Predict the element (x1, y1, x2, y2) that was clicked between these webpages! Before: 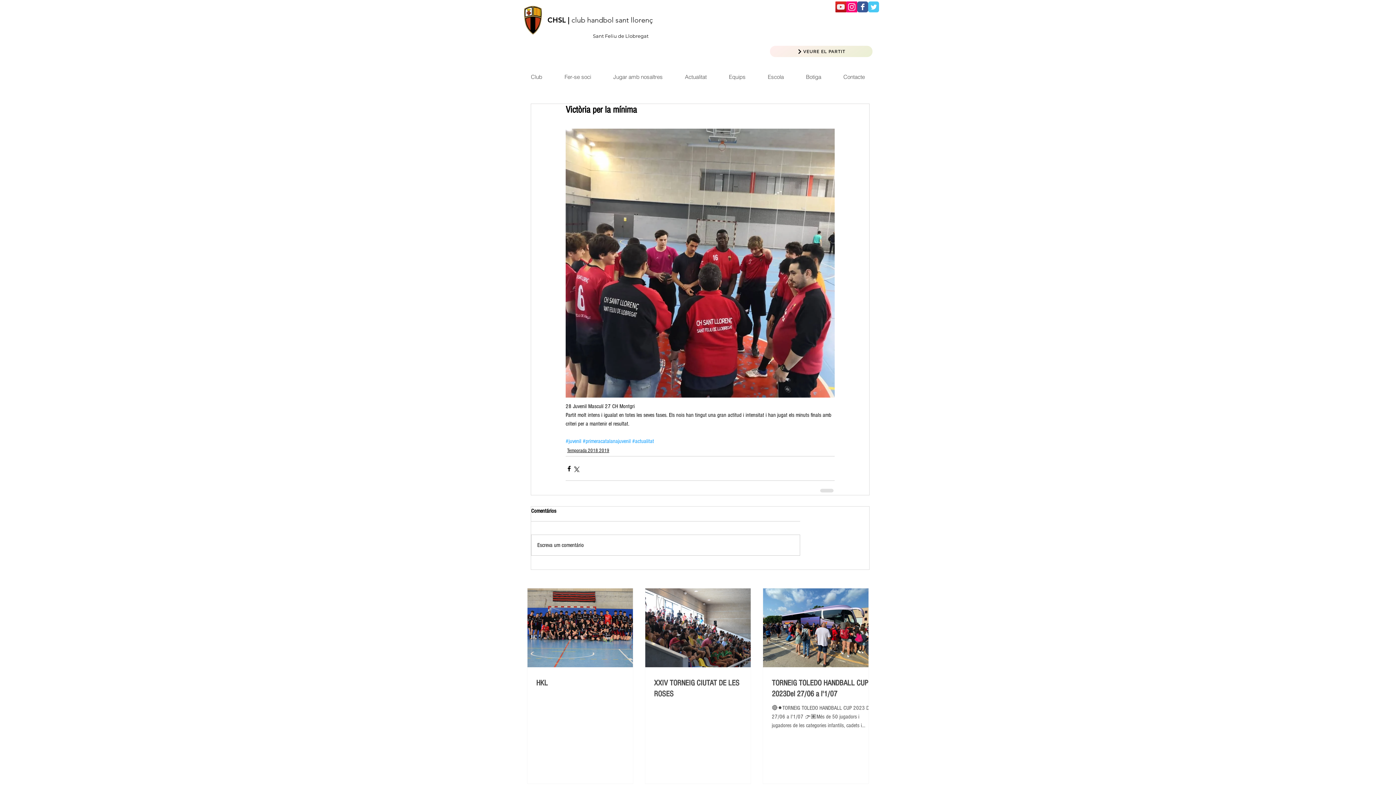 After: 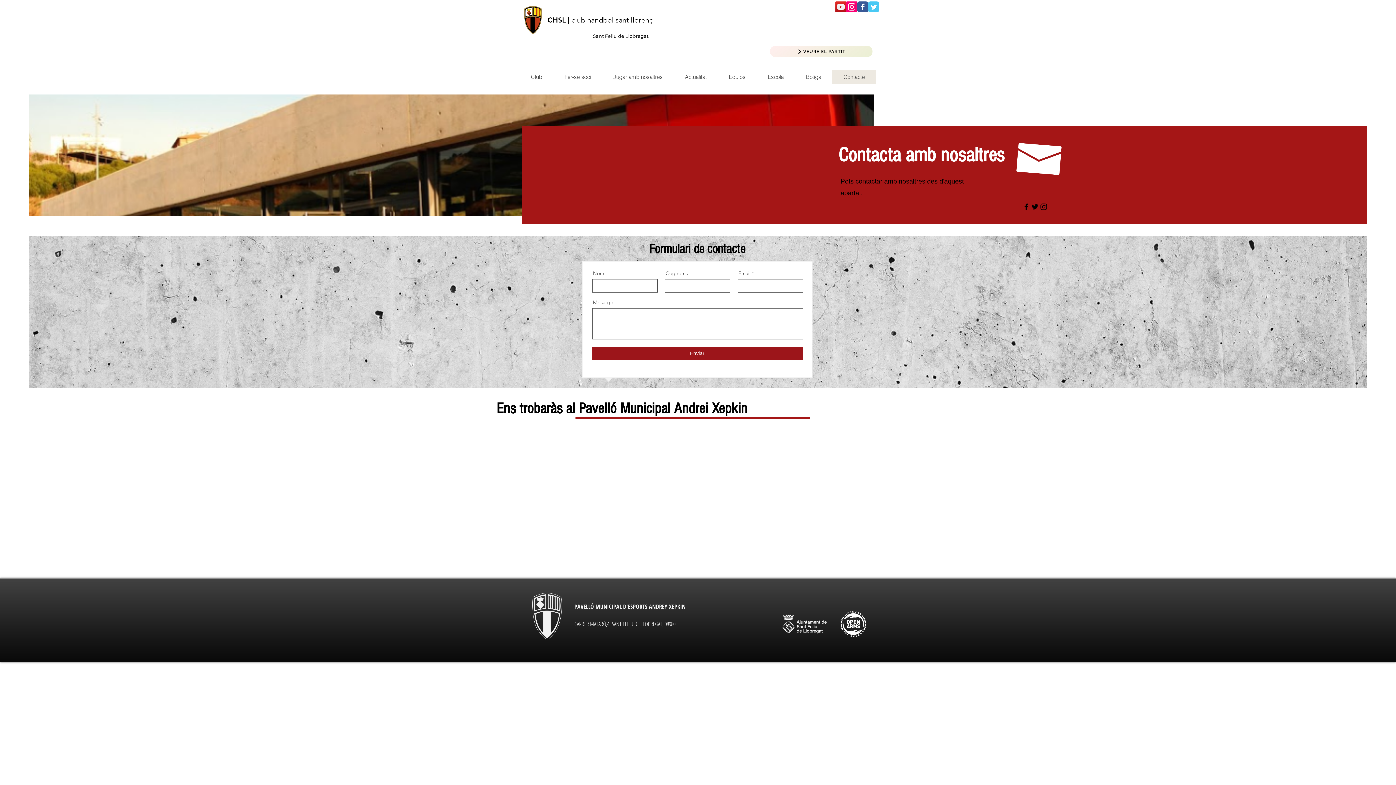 Action: label: Contacte bbox: (832, 70, 876, 83)